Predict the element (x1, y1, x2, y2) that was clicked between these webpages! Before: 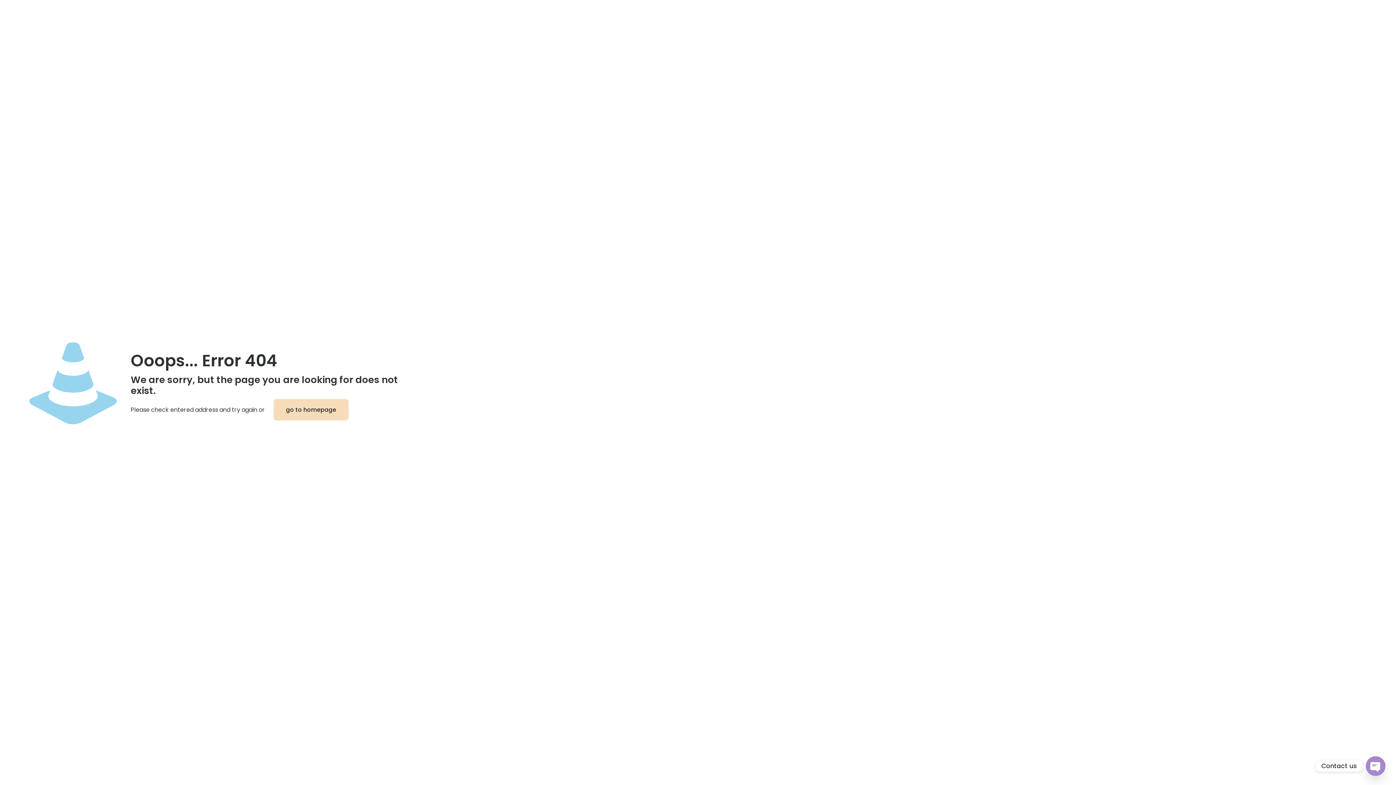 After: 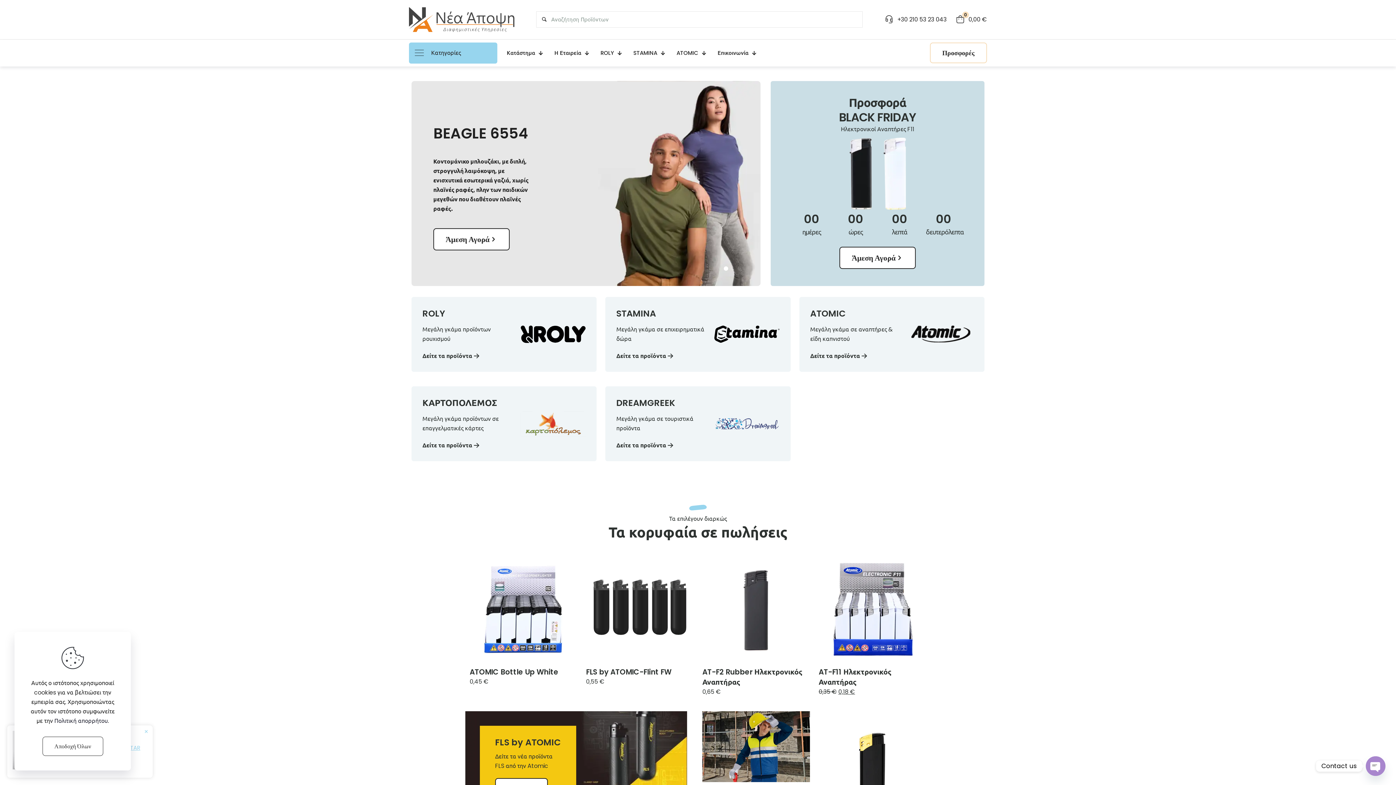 Action: label: go to homepage bbox: (273, 399, 348, 420)